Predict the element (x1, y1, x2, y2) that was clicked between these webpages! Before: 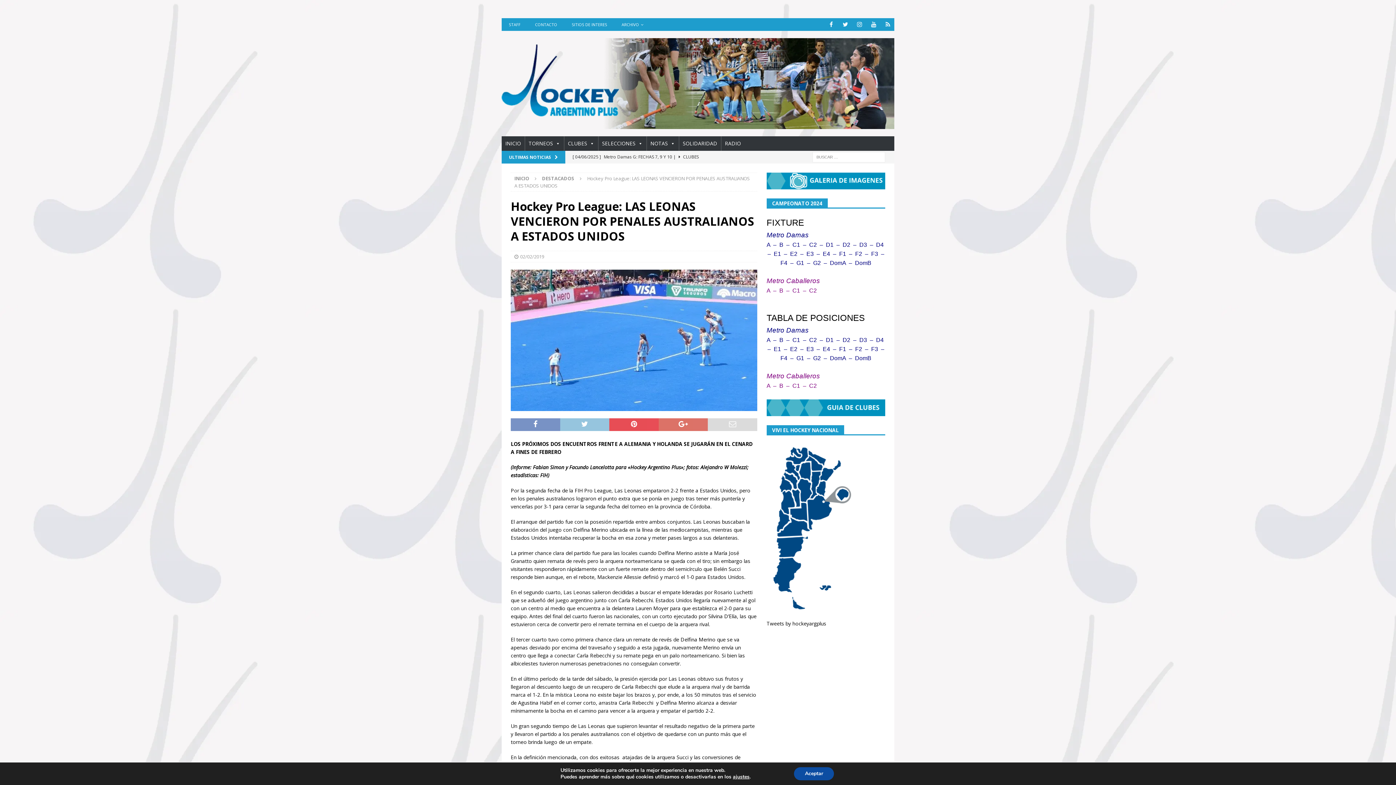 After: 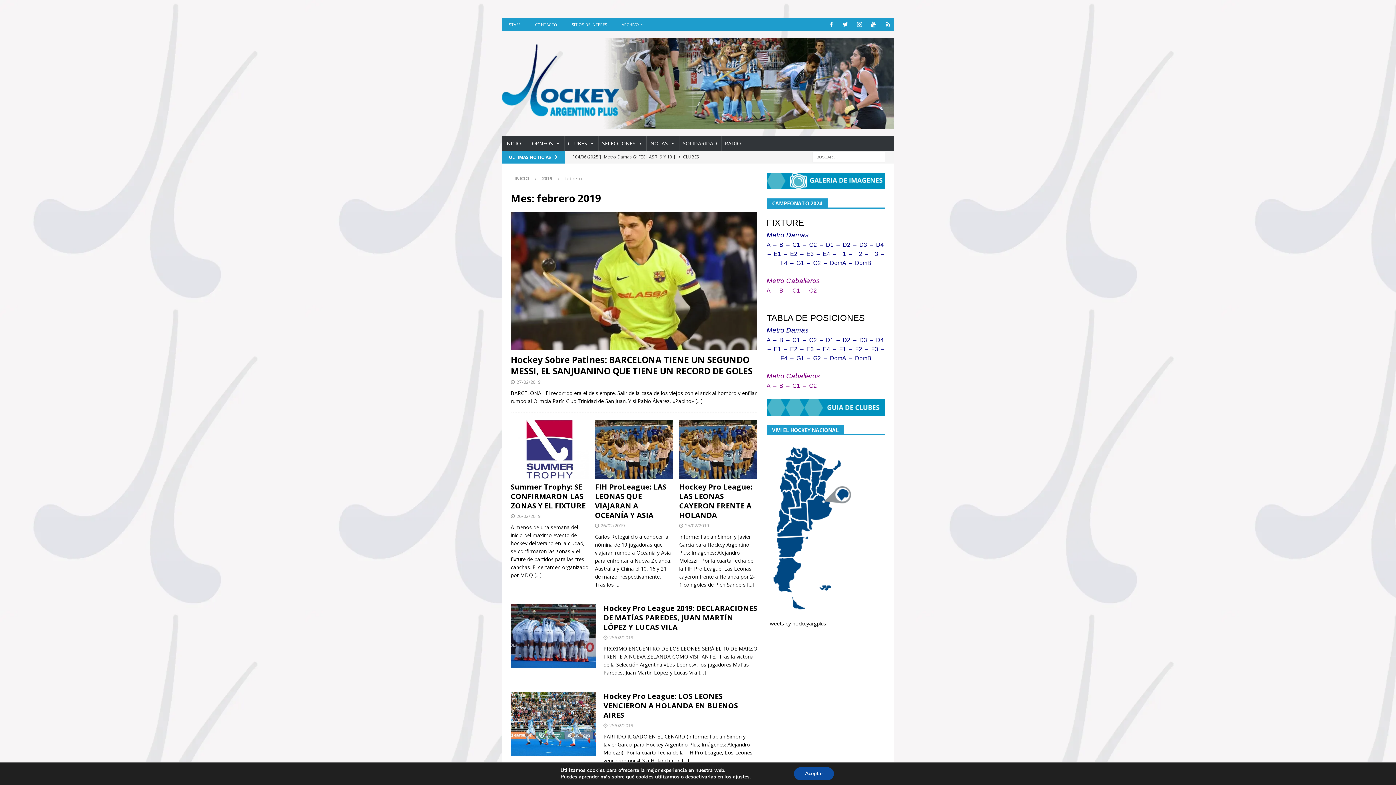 Action: label: 02/02/2019 bbox: (520, 253, 544, 260)